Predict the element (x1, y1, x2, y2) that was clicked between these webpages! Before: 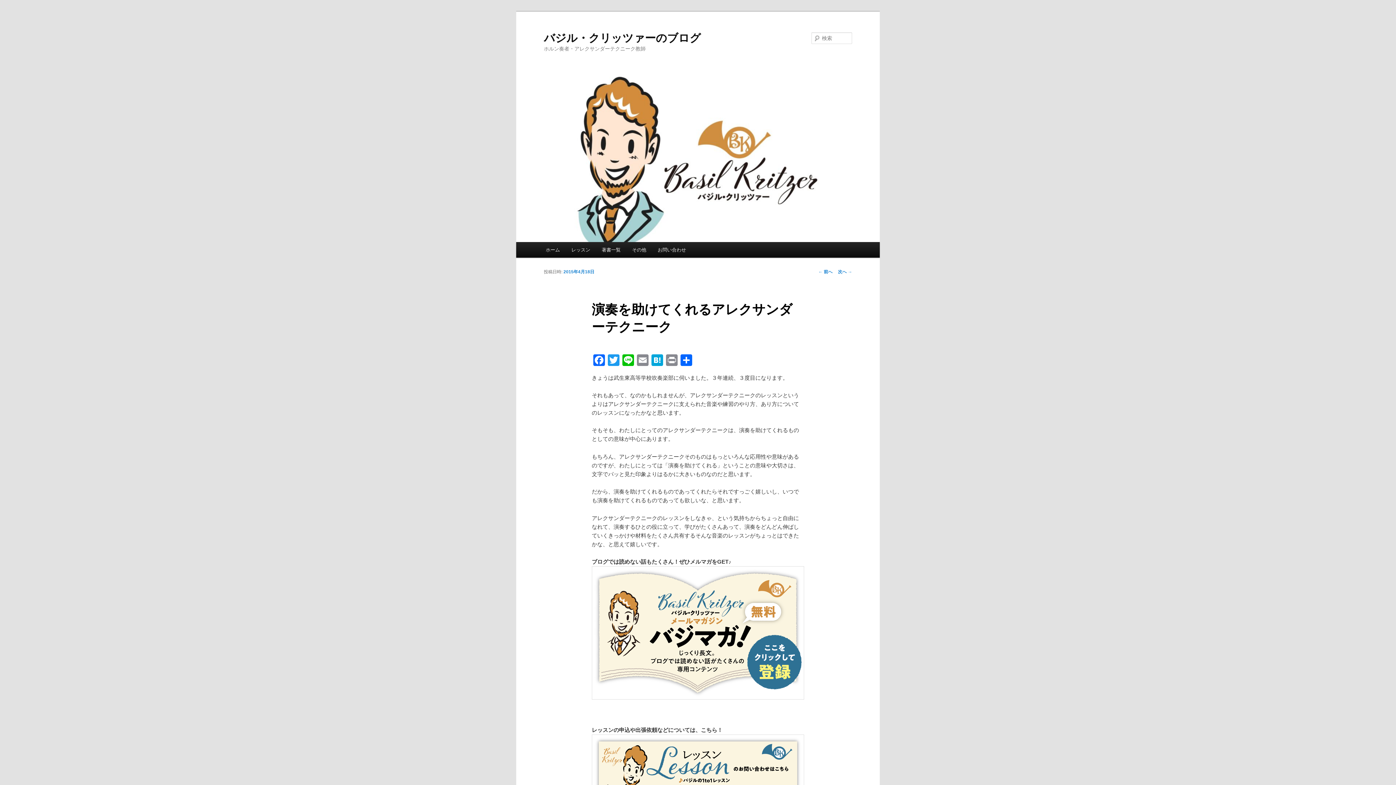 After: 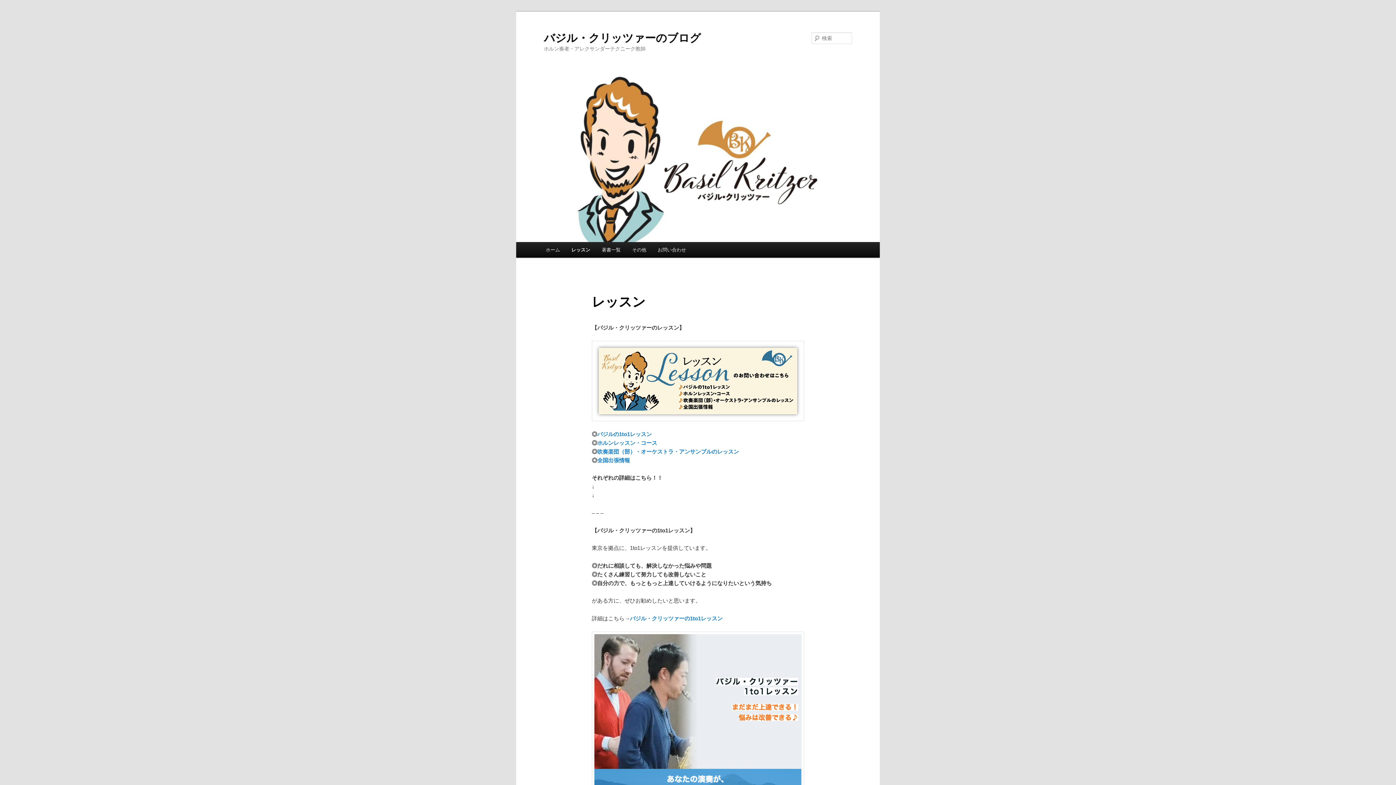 Action: bbox: (591, 734, 804, 814)